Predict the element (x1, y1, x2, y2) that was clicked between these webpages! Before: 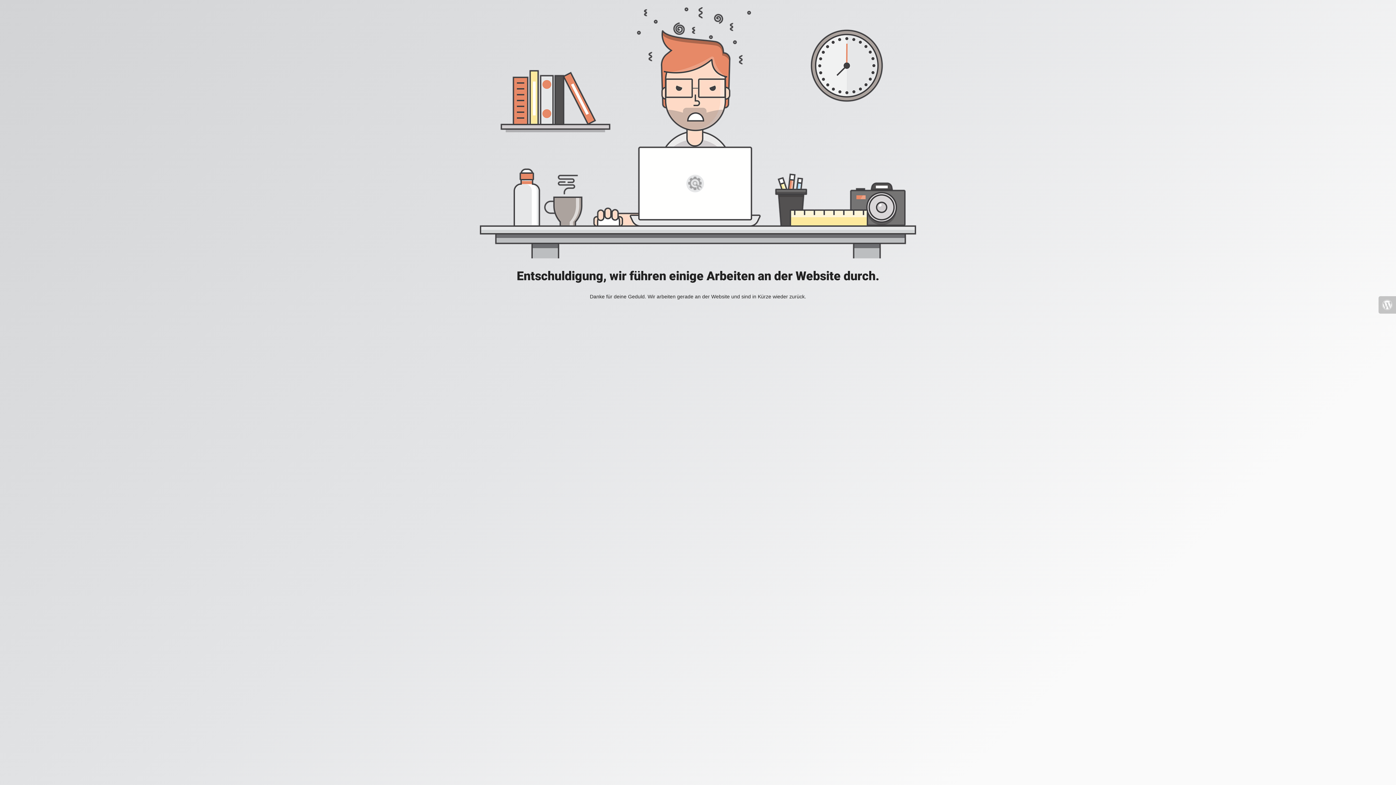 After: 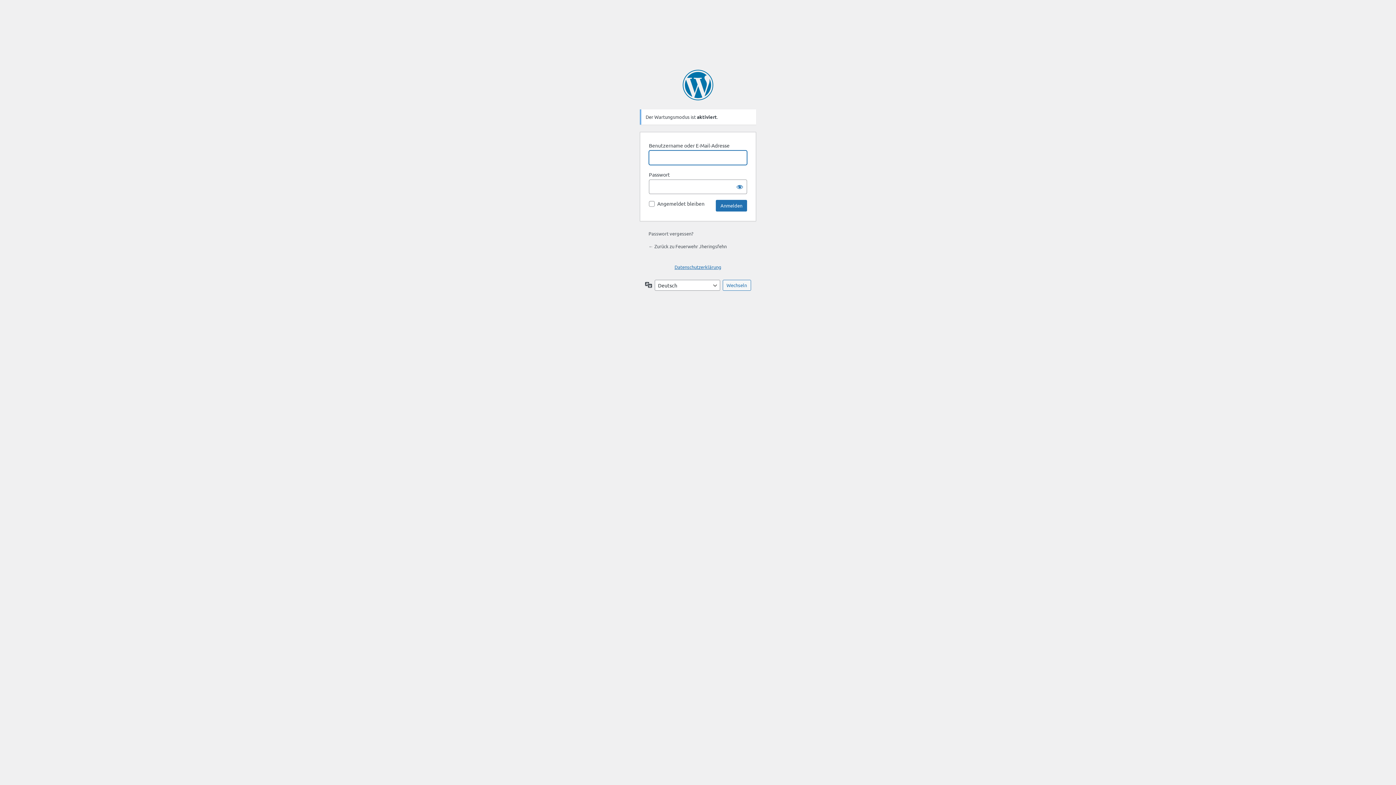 Action: bbox: (1378, 296, 1396, 313)